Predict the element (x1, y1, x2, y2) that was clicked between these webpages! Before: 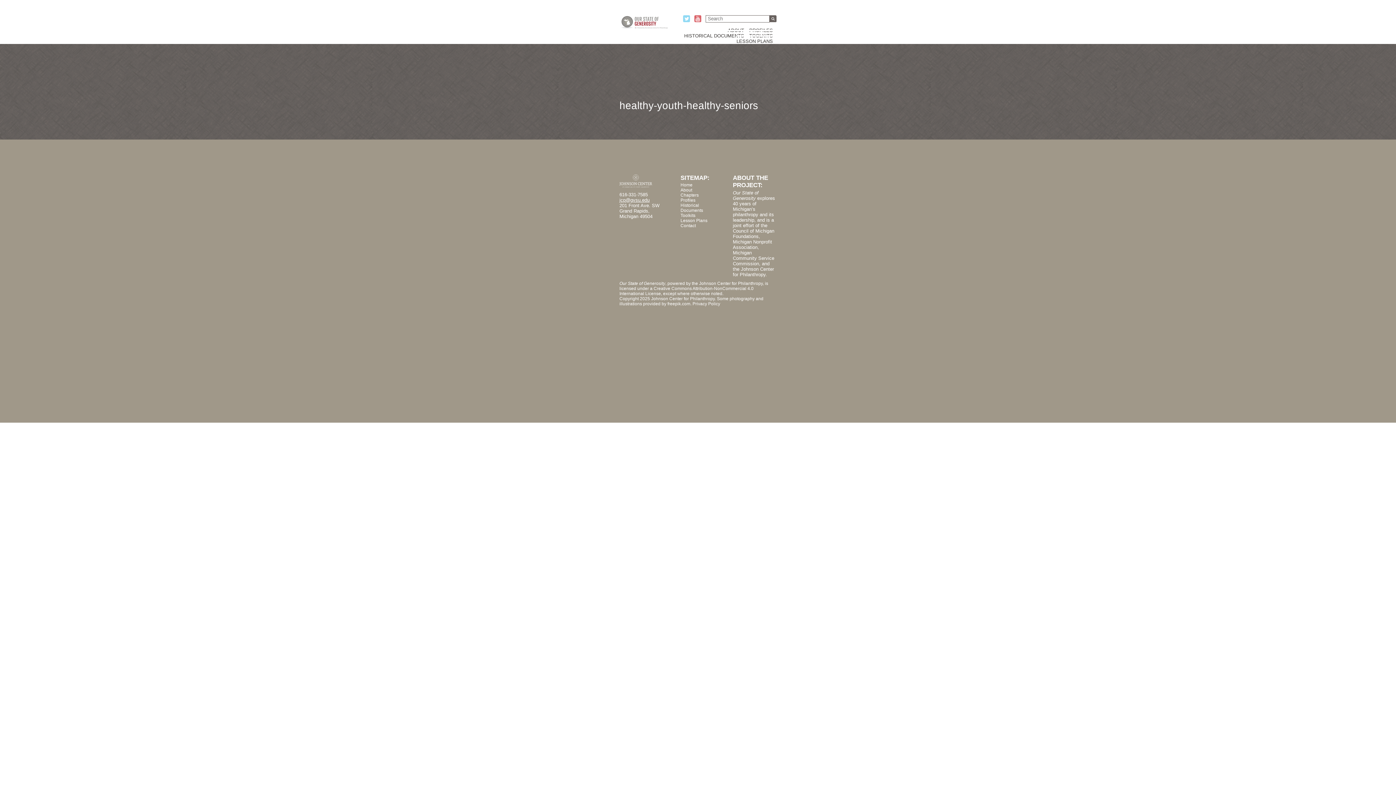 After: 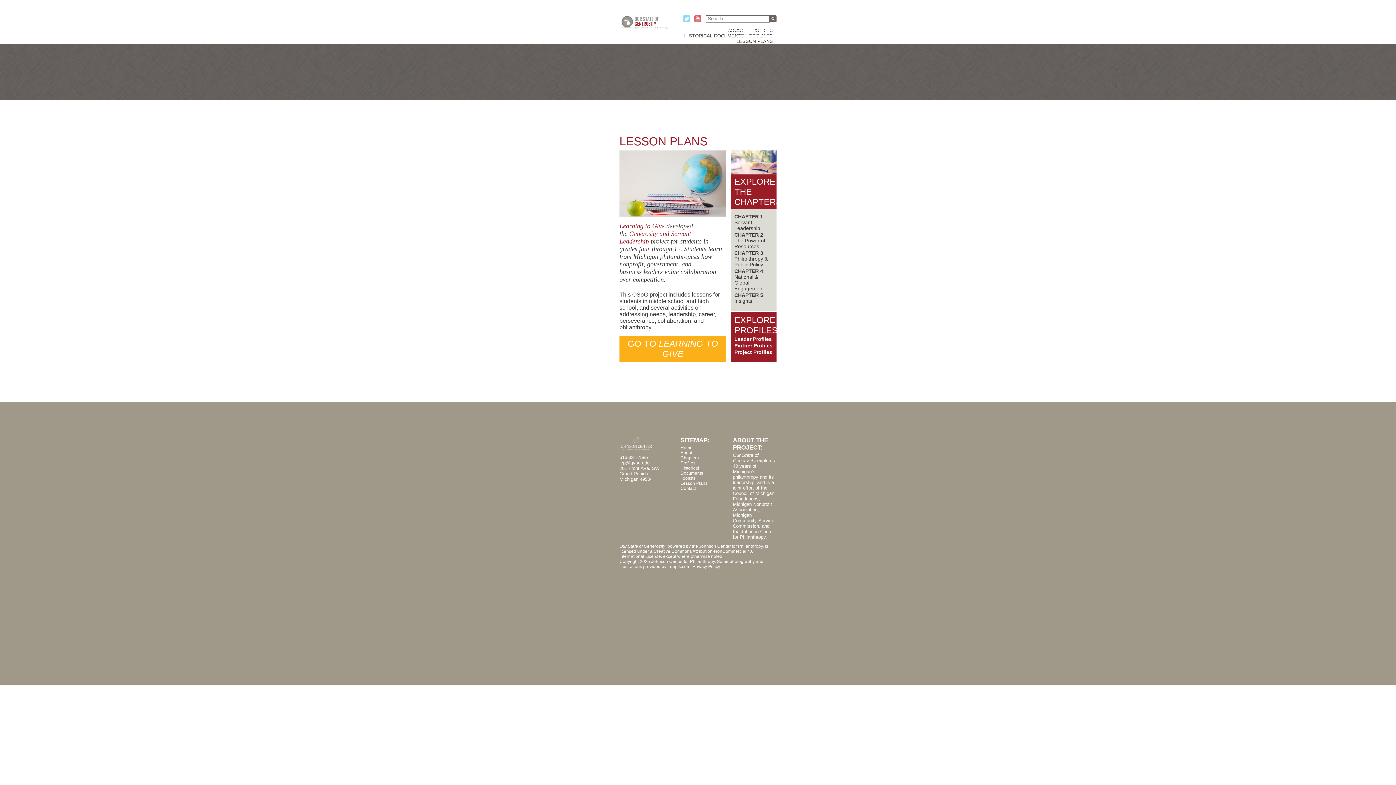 Action: bbox: (736, 35, 773, 45) label: LESSON PLANS